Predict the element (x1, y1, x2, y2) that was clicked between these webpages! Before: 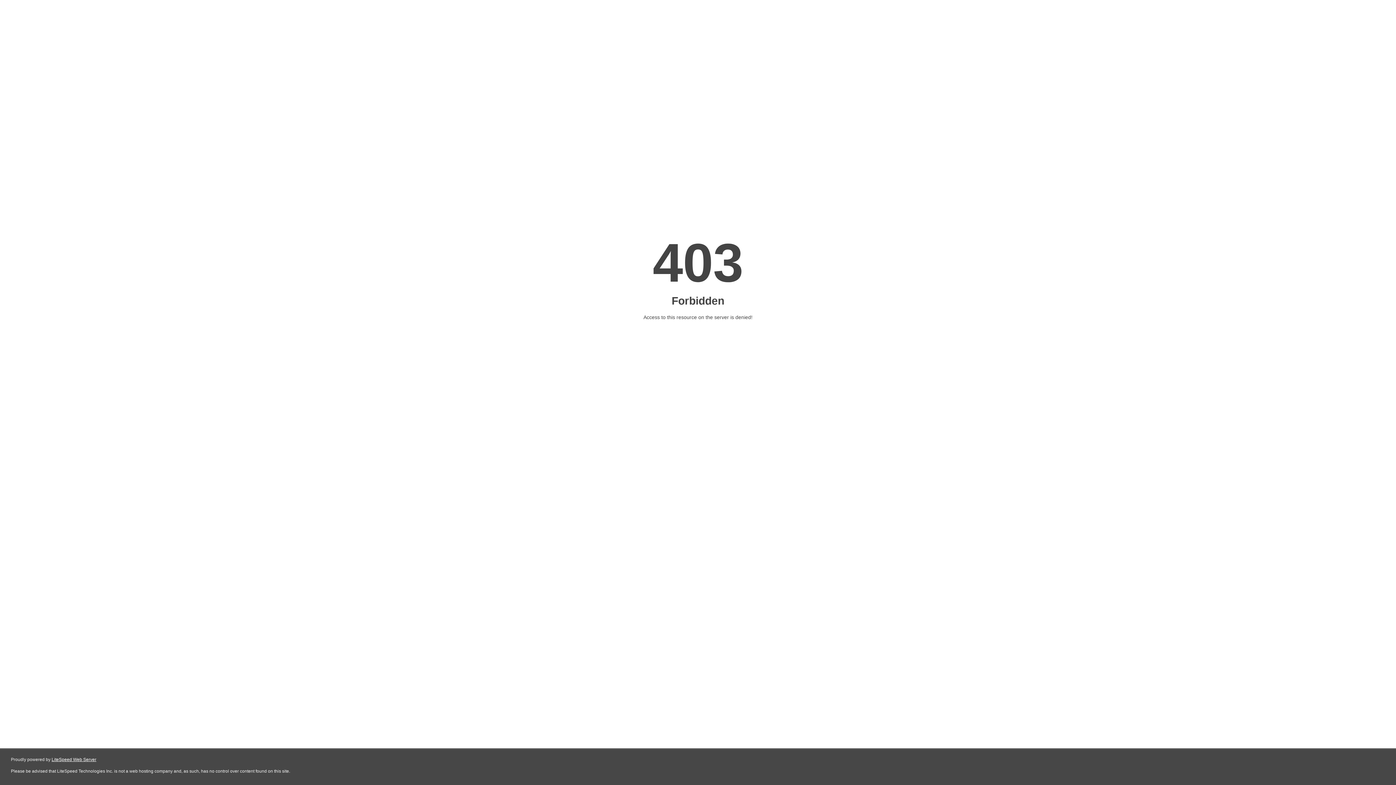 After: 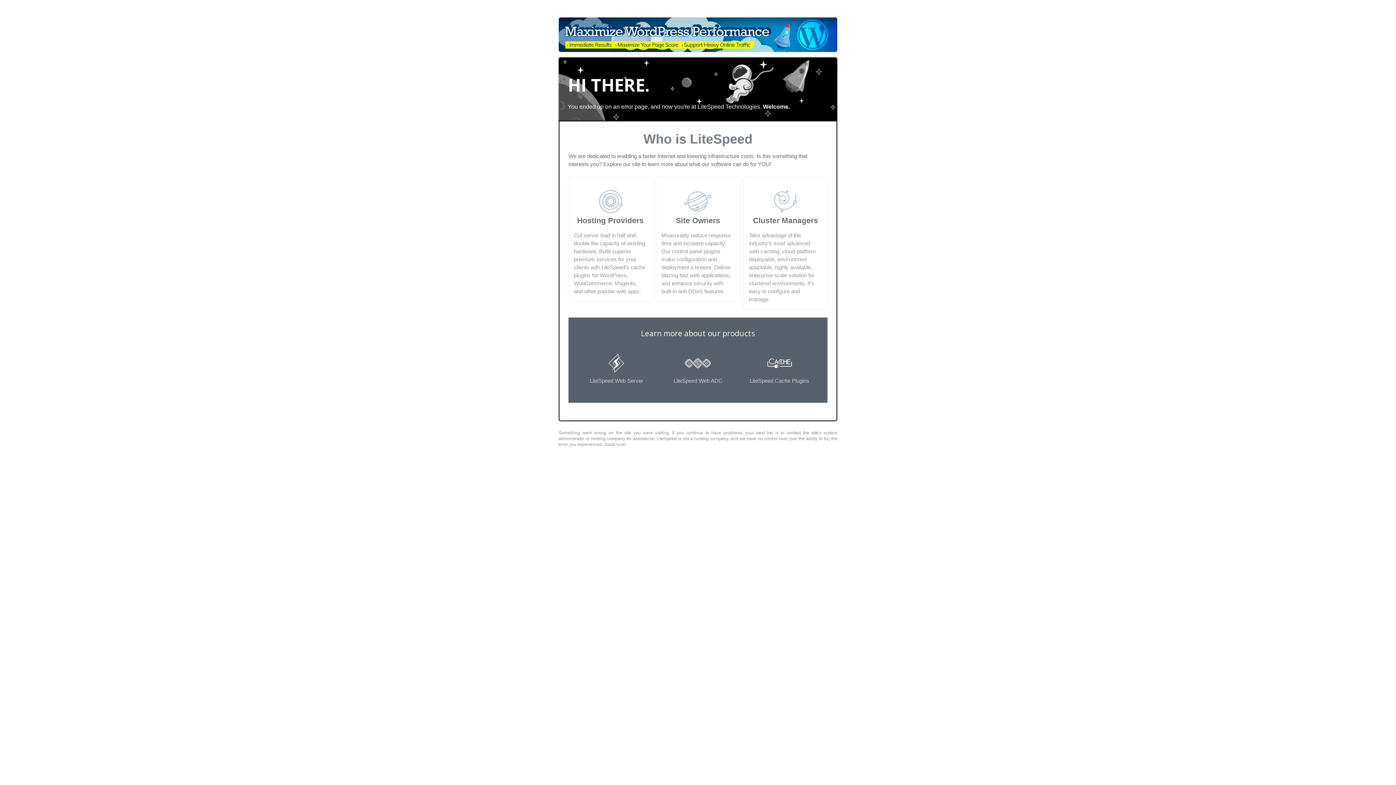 Action: label: LiteSpeed Web Server bbox: (51, 757, 96, 762)